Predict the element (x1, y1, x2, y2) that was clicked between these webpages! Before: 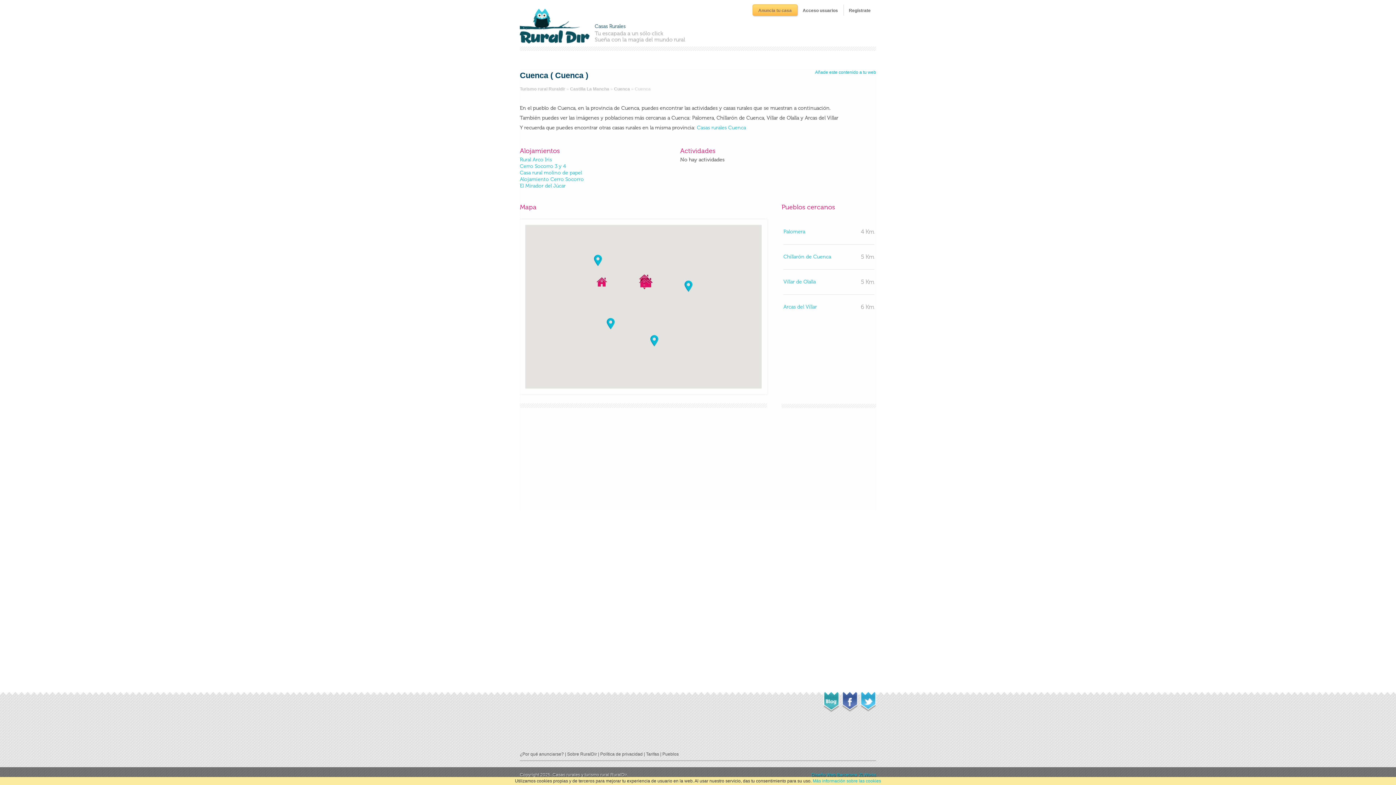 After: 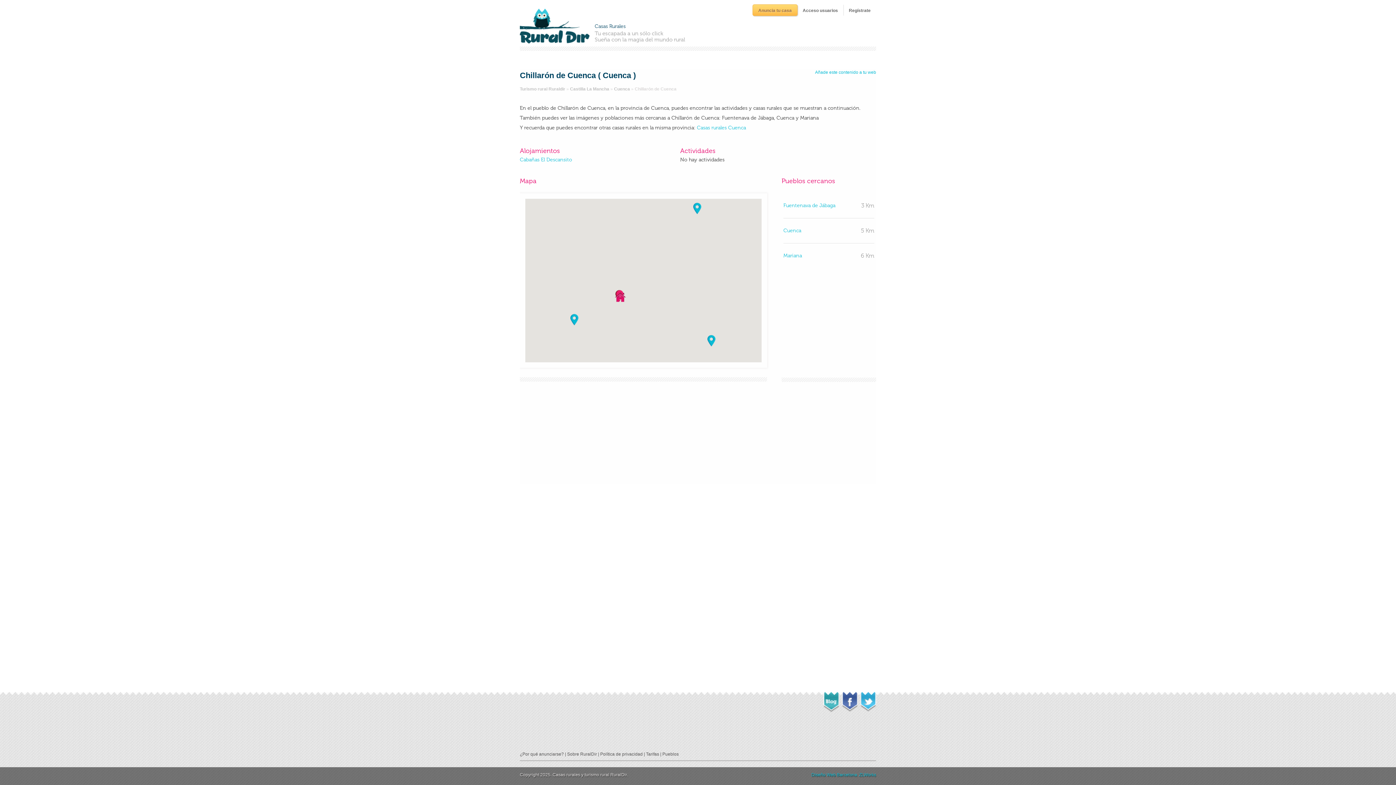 Action: label: Chillarón de Cuenca bbox: (783, 253, 831, 260)